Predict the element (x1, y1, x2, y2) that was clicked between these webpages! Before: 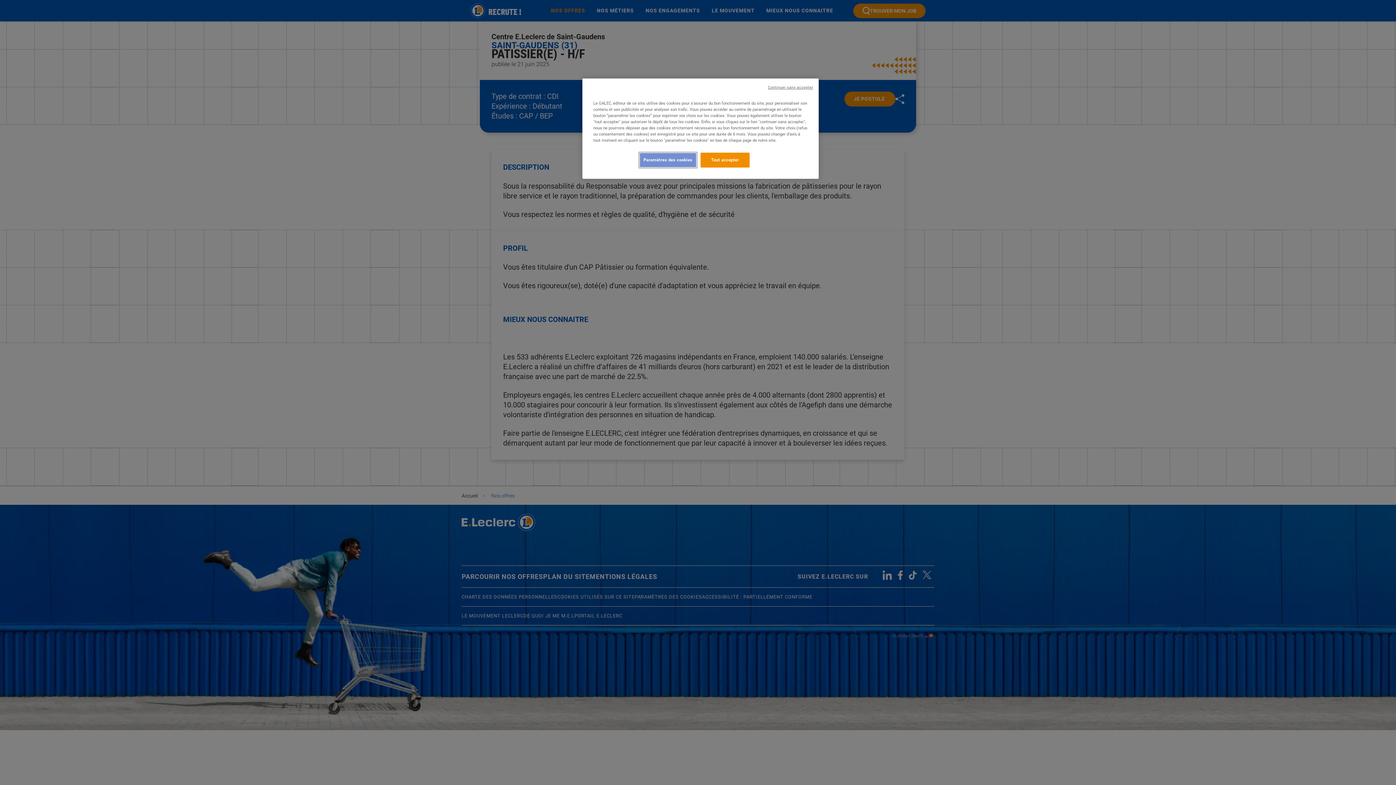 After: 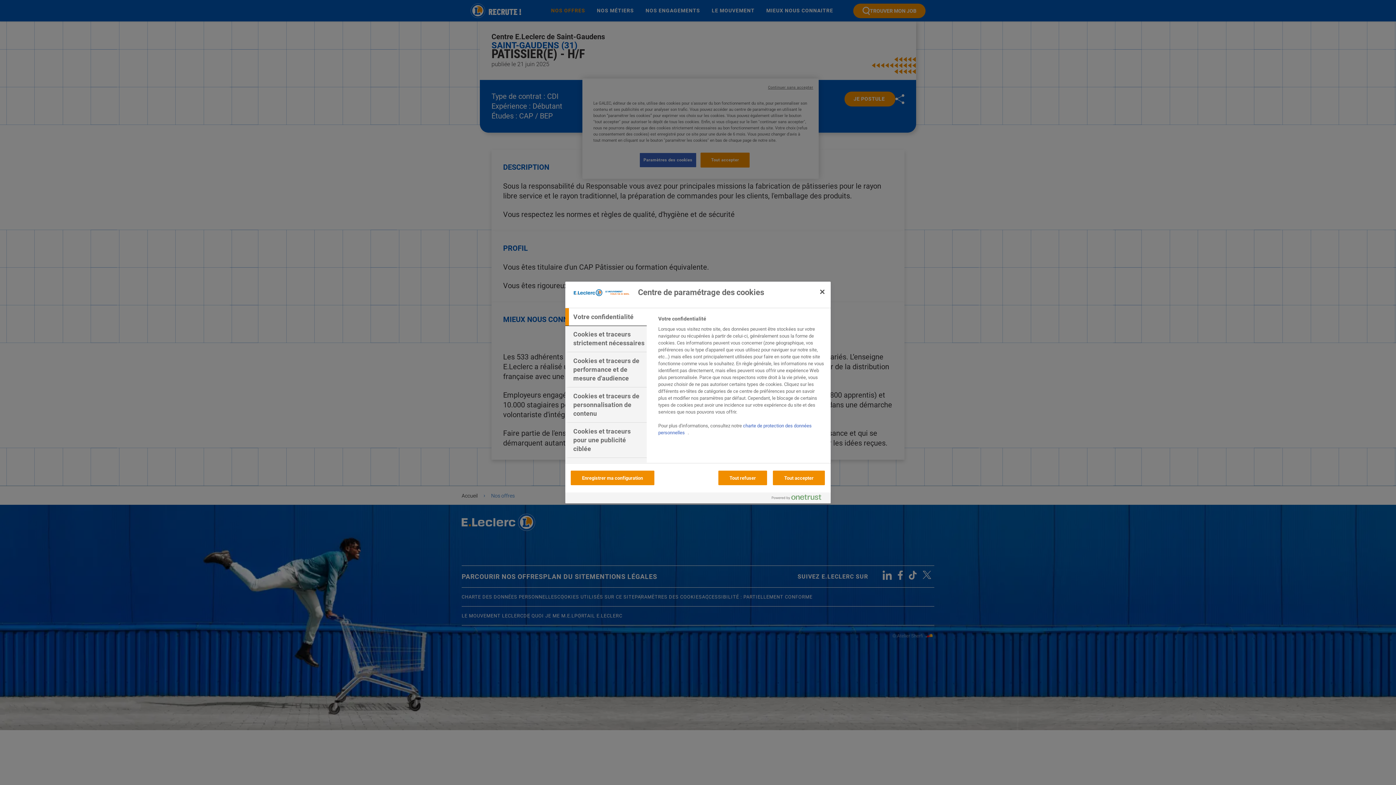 Action: bbox: (639, 152, 696, 167) label: Paramètres des cookies